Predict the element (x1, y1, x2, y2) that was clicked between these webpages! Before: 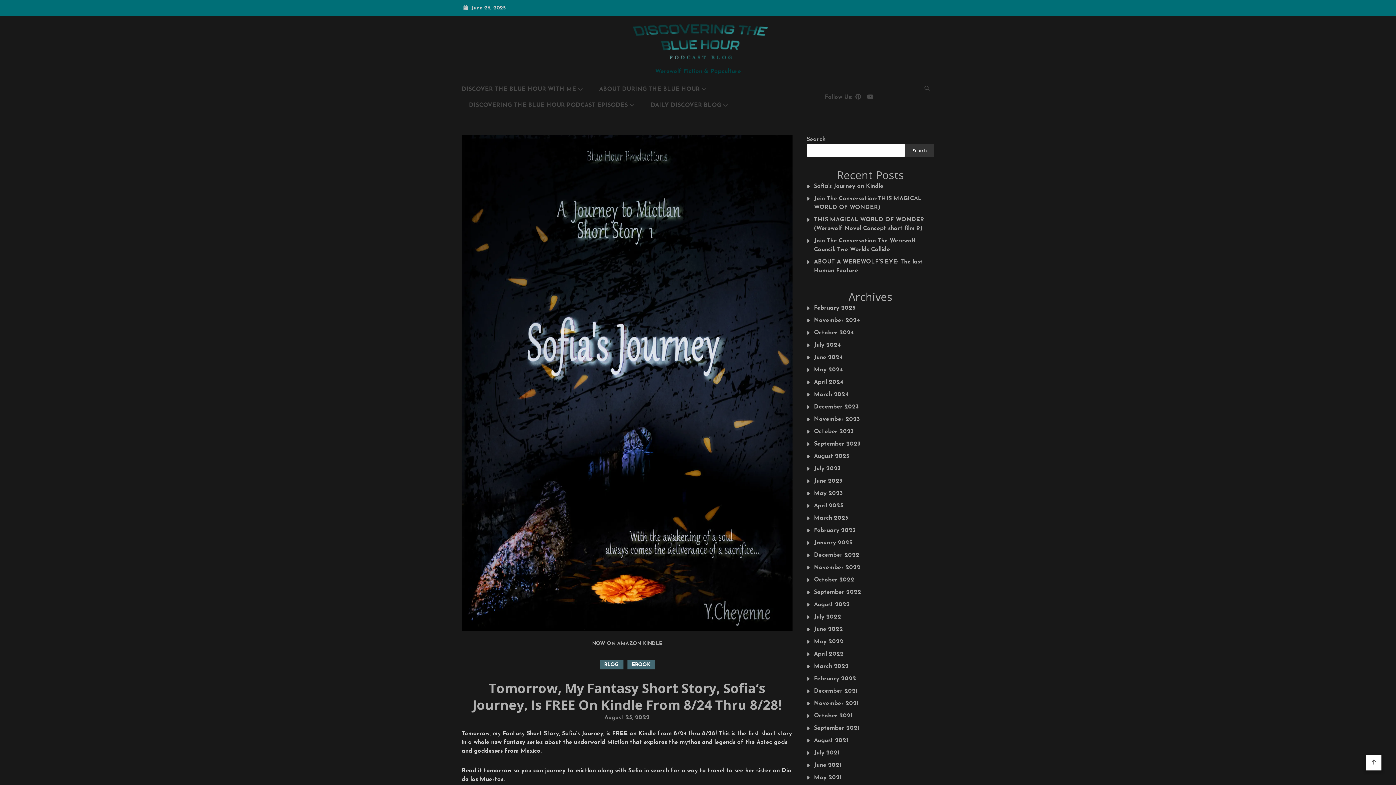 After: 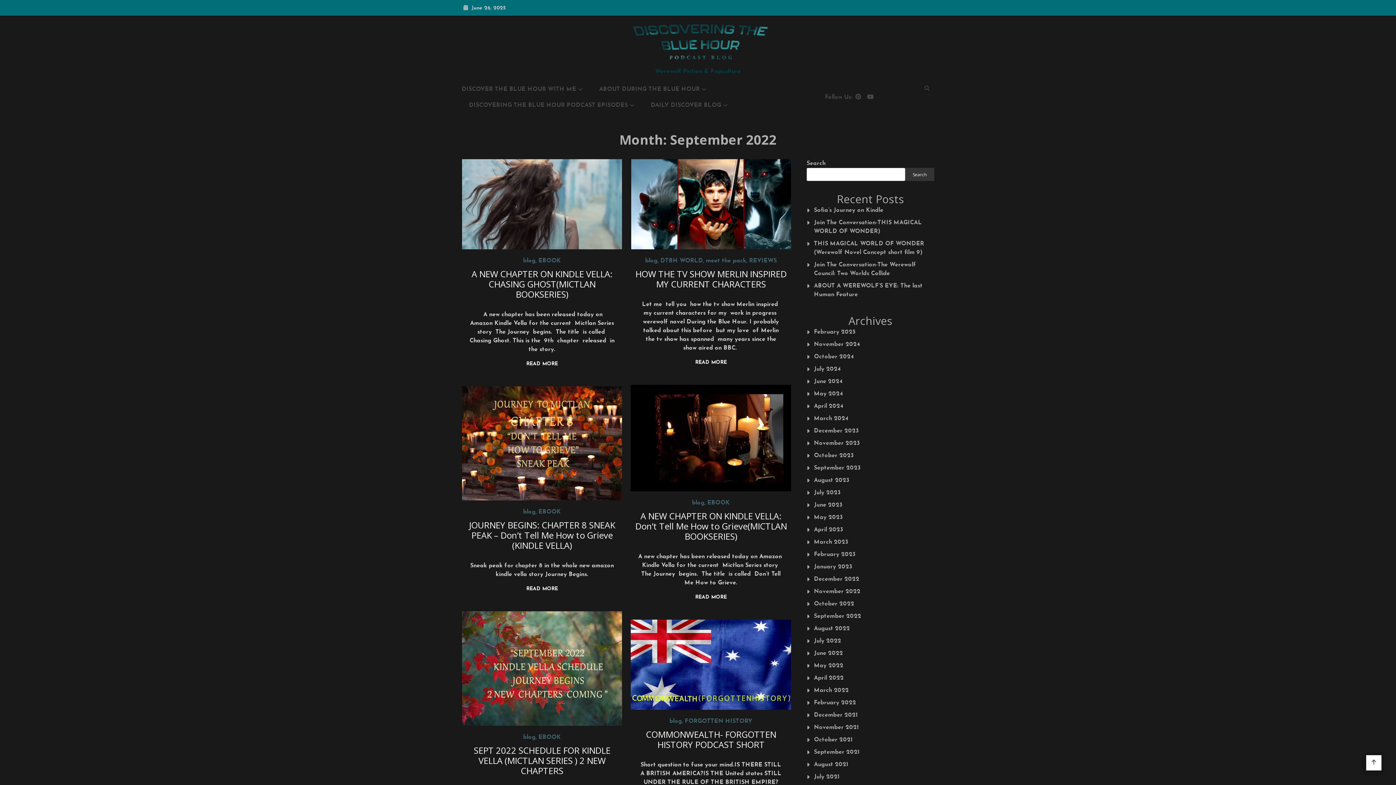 Action: label: September 2022 bbox: (814, 588, 934, 597)